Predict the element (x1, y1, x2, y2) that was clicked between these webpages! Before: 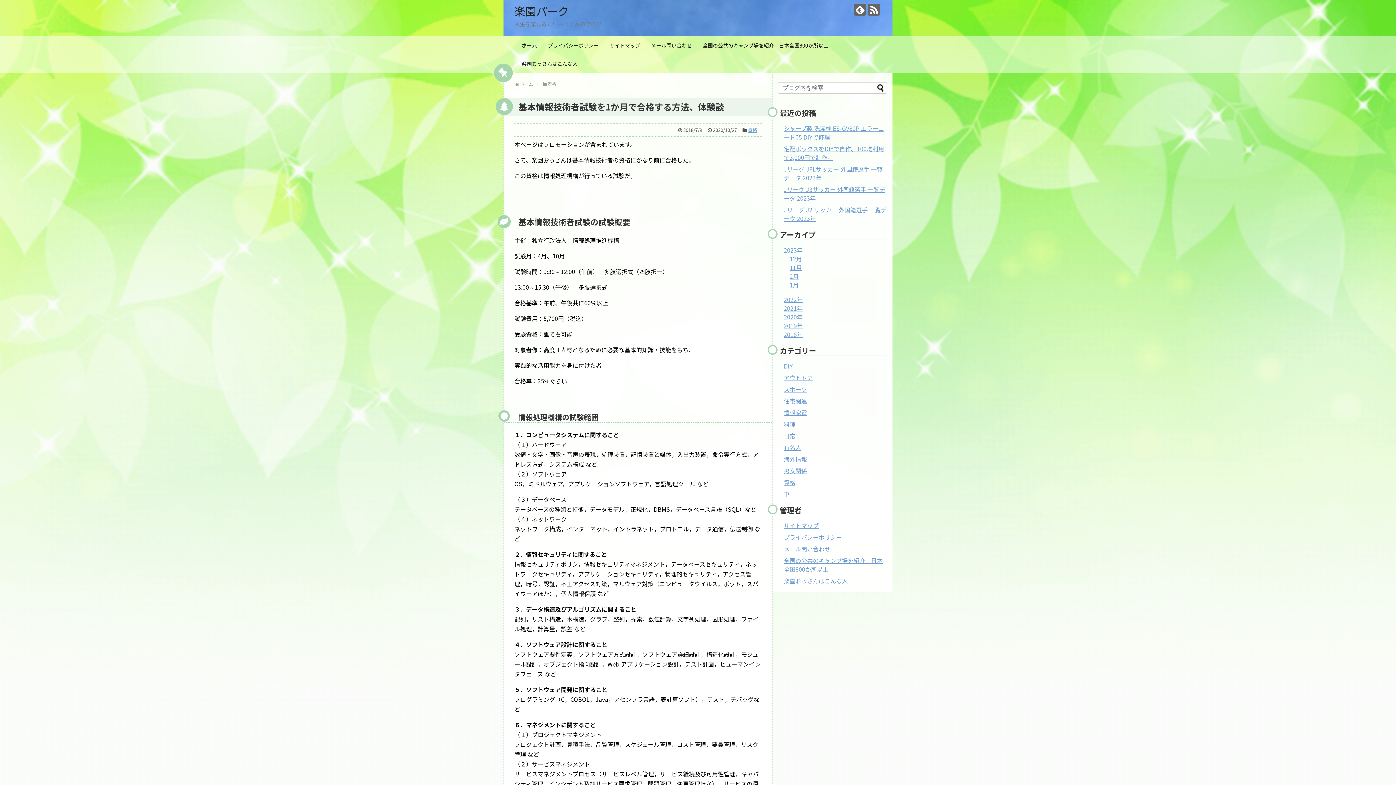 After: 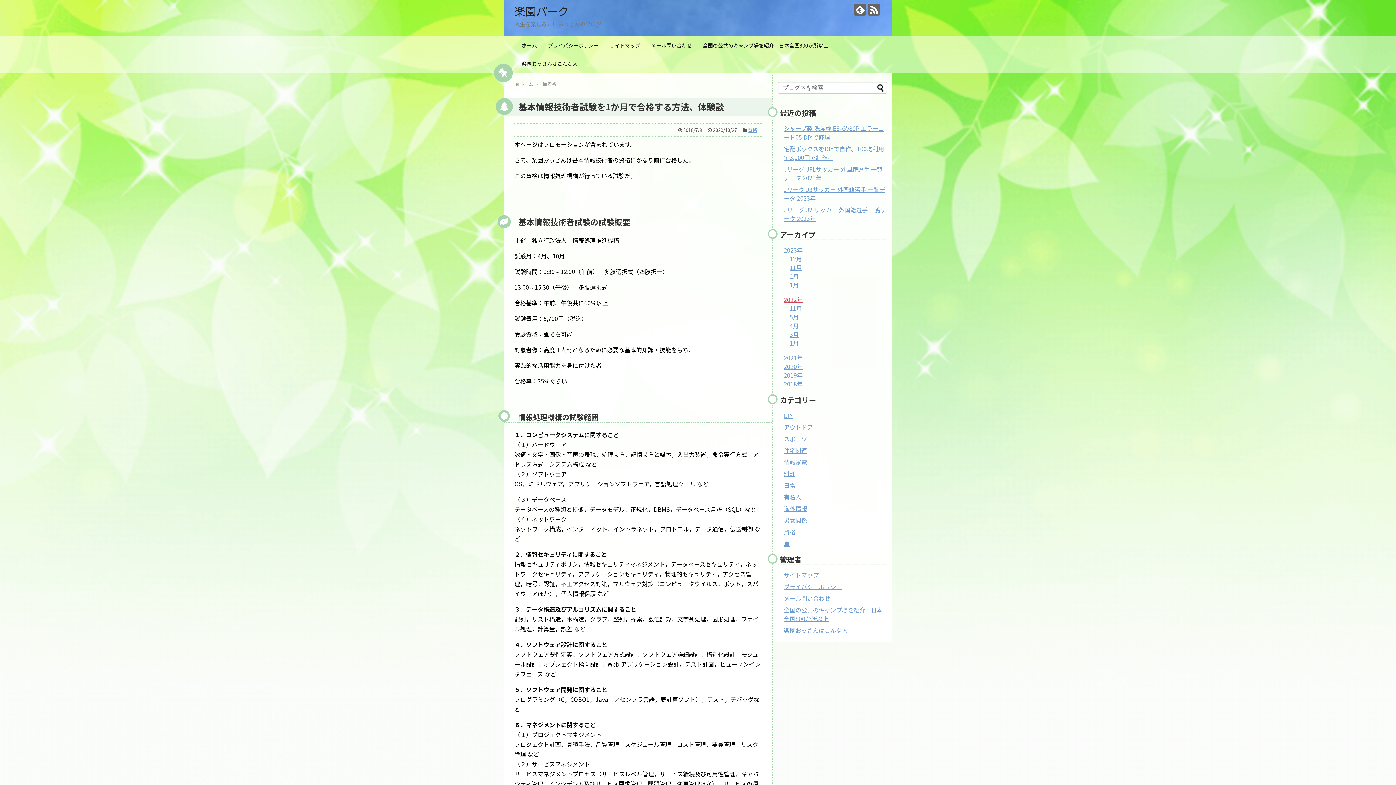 Action: bbox: (784, 295, 802, 304) label: 2022年